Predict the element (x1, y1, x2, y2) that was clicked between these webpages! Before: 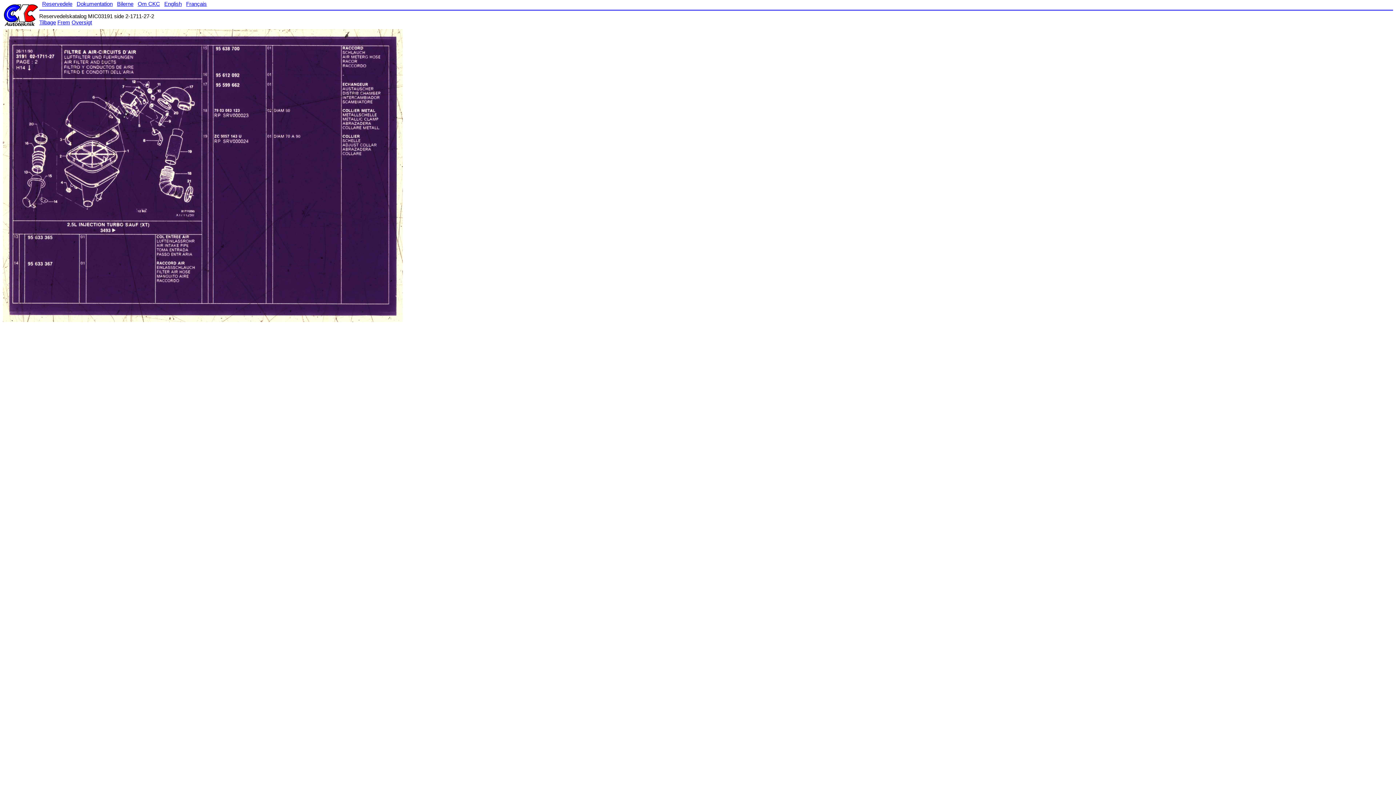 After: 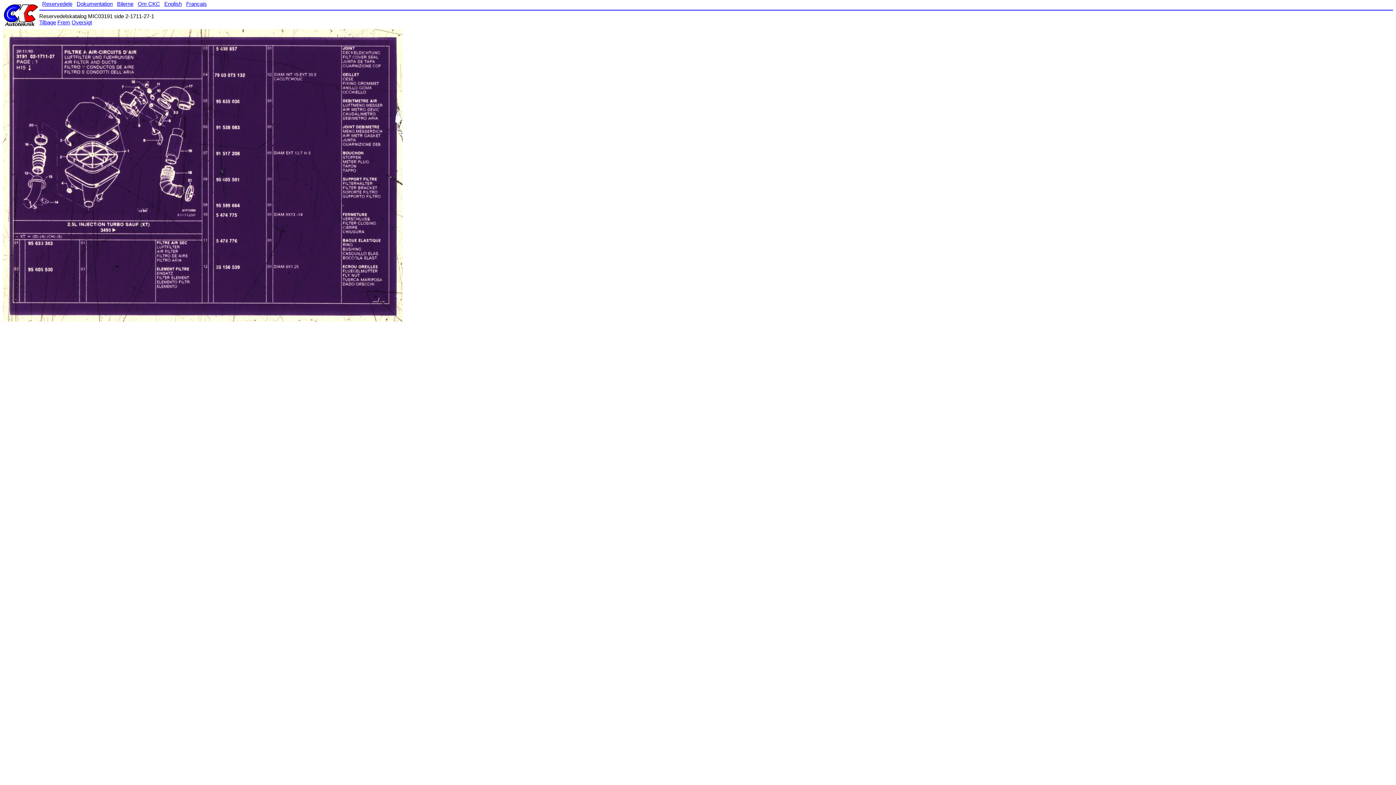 Action: label: Tilbage bbox: (39, 19, 56, 25)